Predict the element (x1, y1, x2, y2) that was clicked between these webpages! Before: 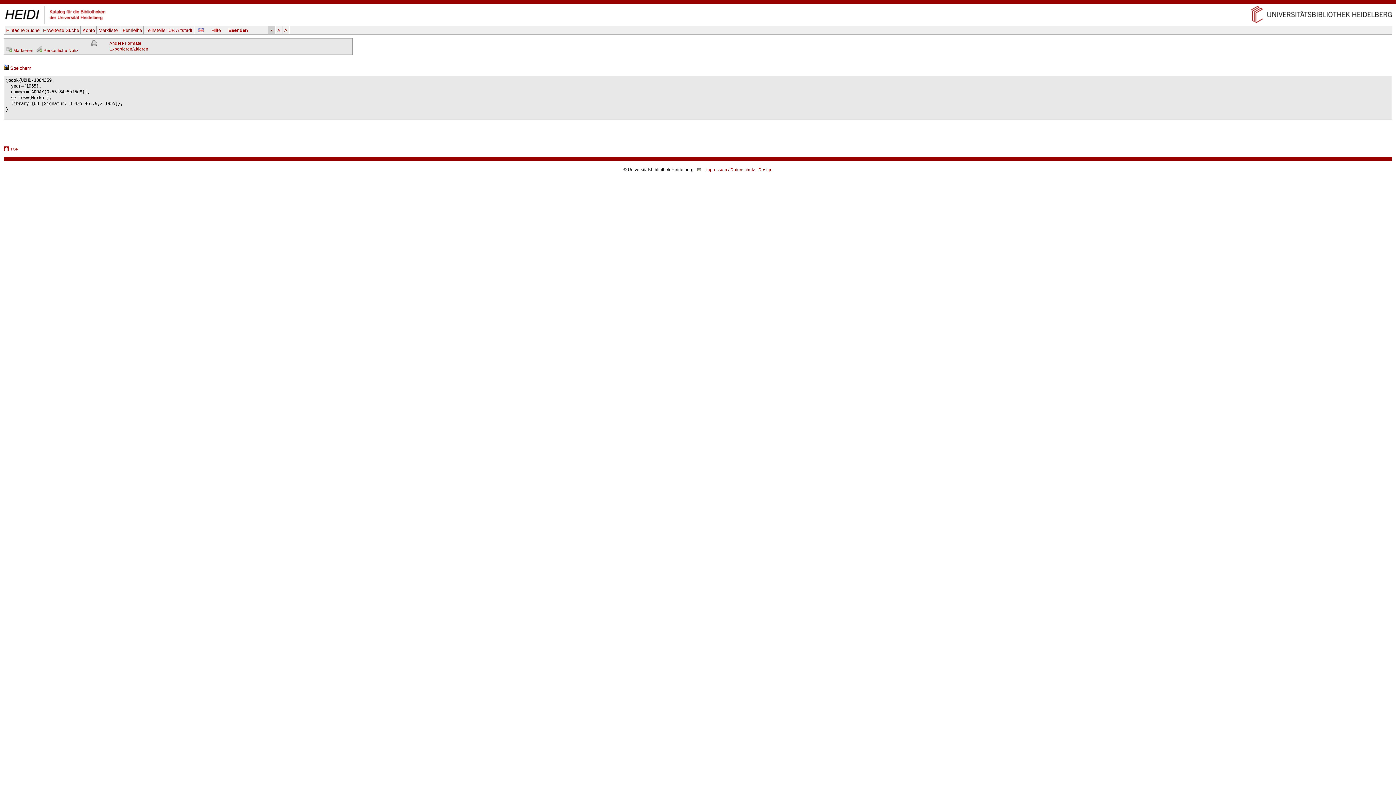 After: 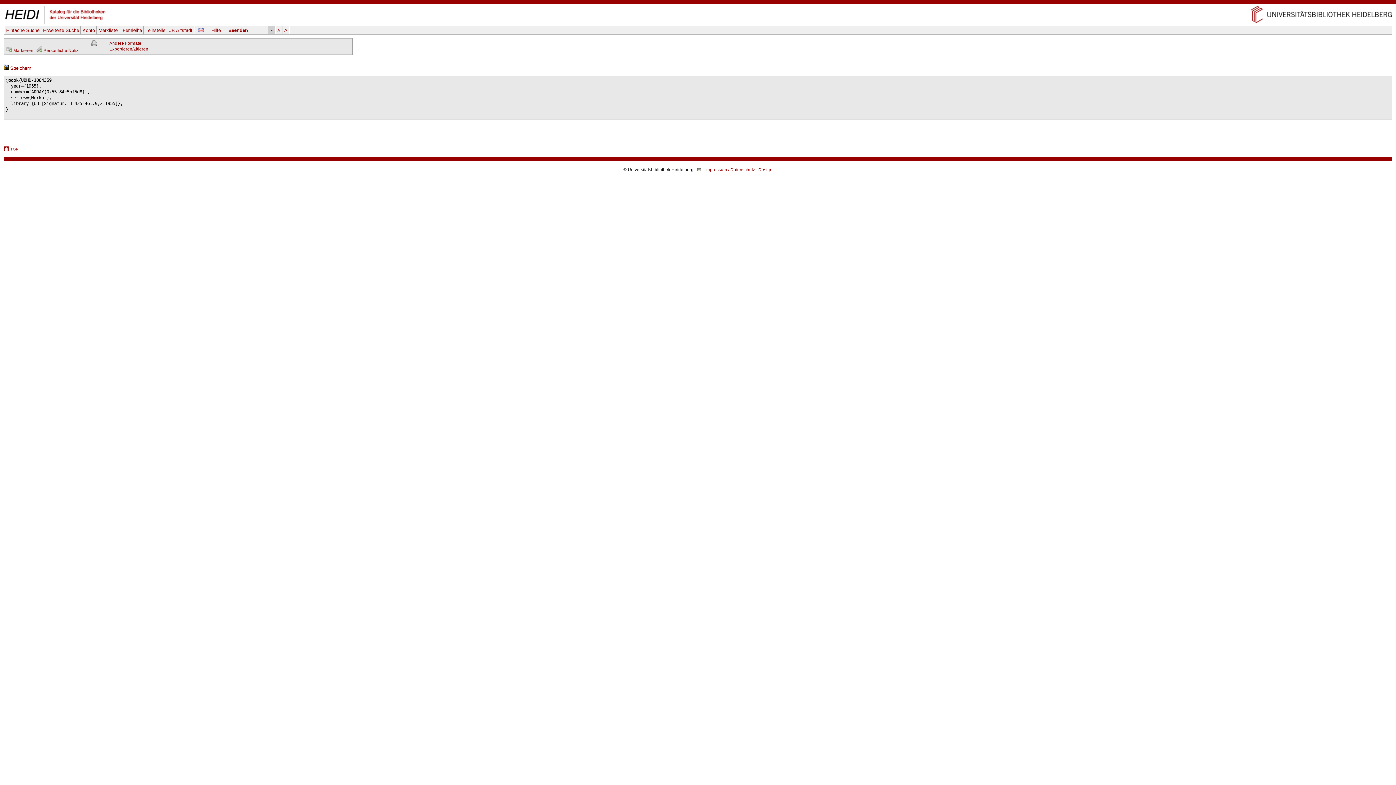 Action: bbox: (4, 146, 18, 152)